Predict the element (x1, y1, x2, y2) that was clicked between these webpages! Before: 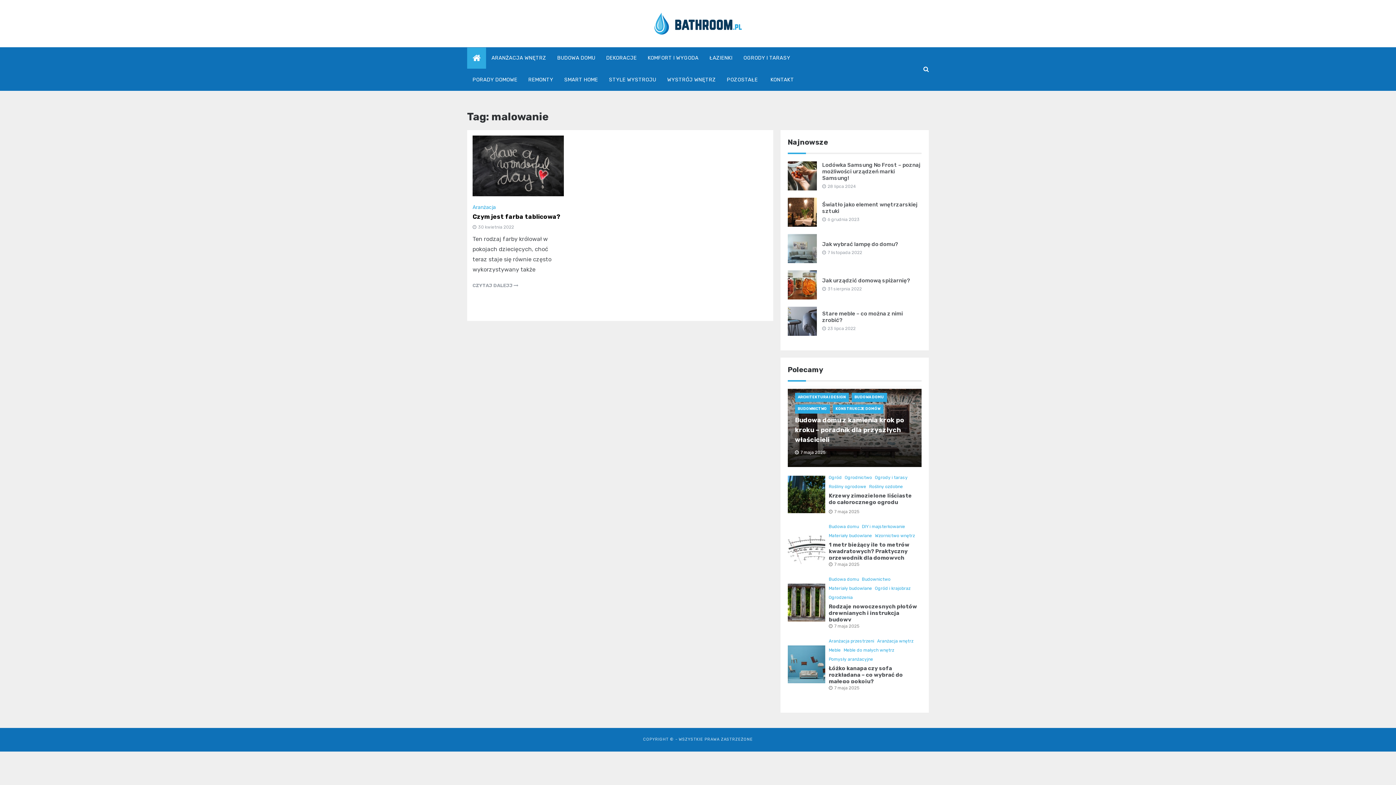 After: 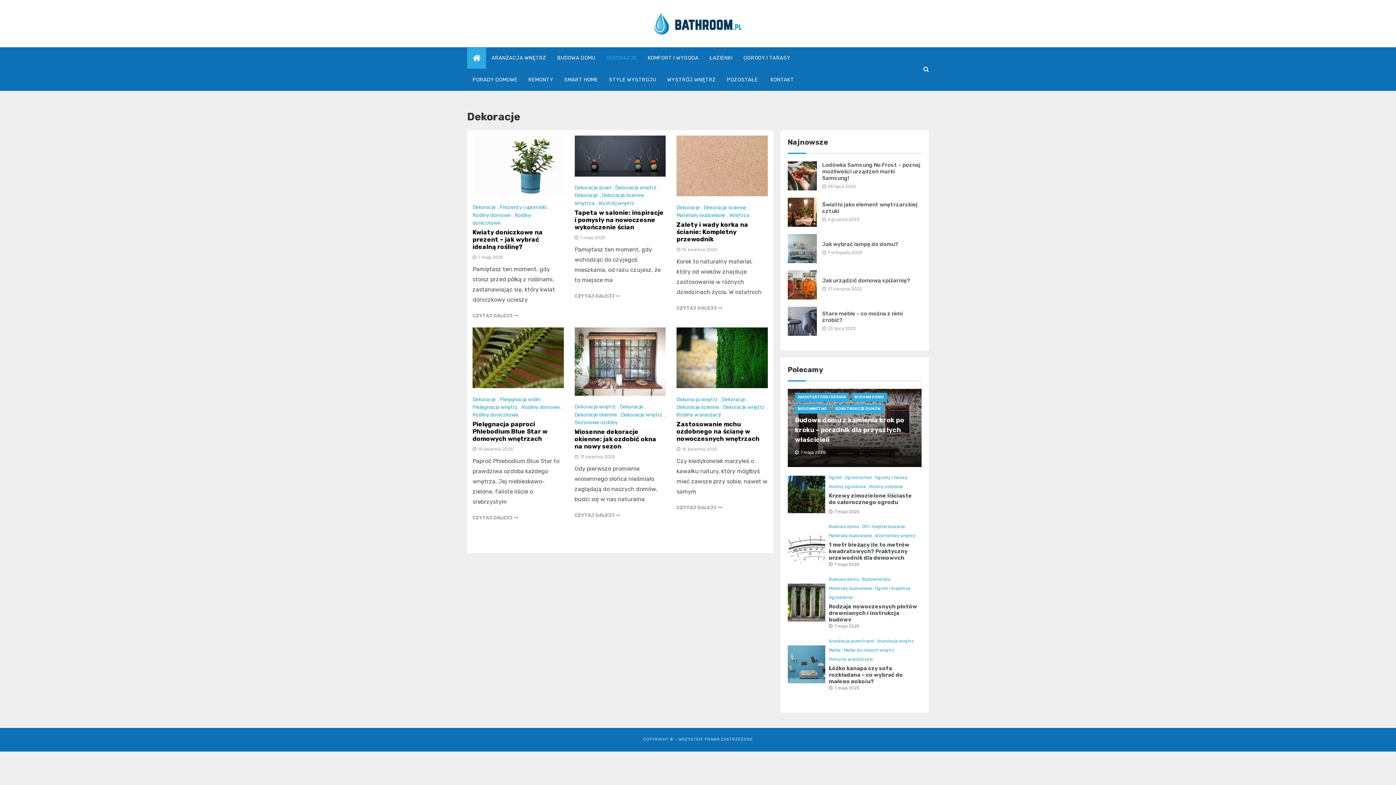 Action: bbox: (600, 47, 642, 69) label: DEKORACJE